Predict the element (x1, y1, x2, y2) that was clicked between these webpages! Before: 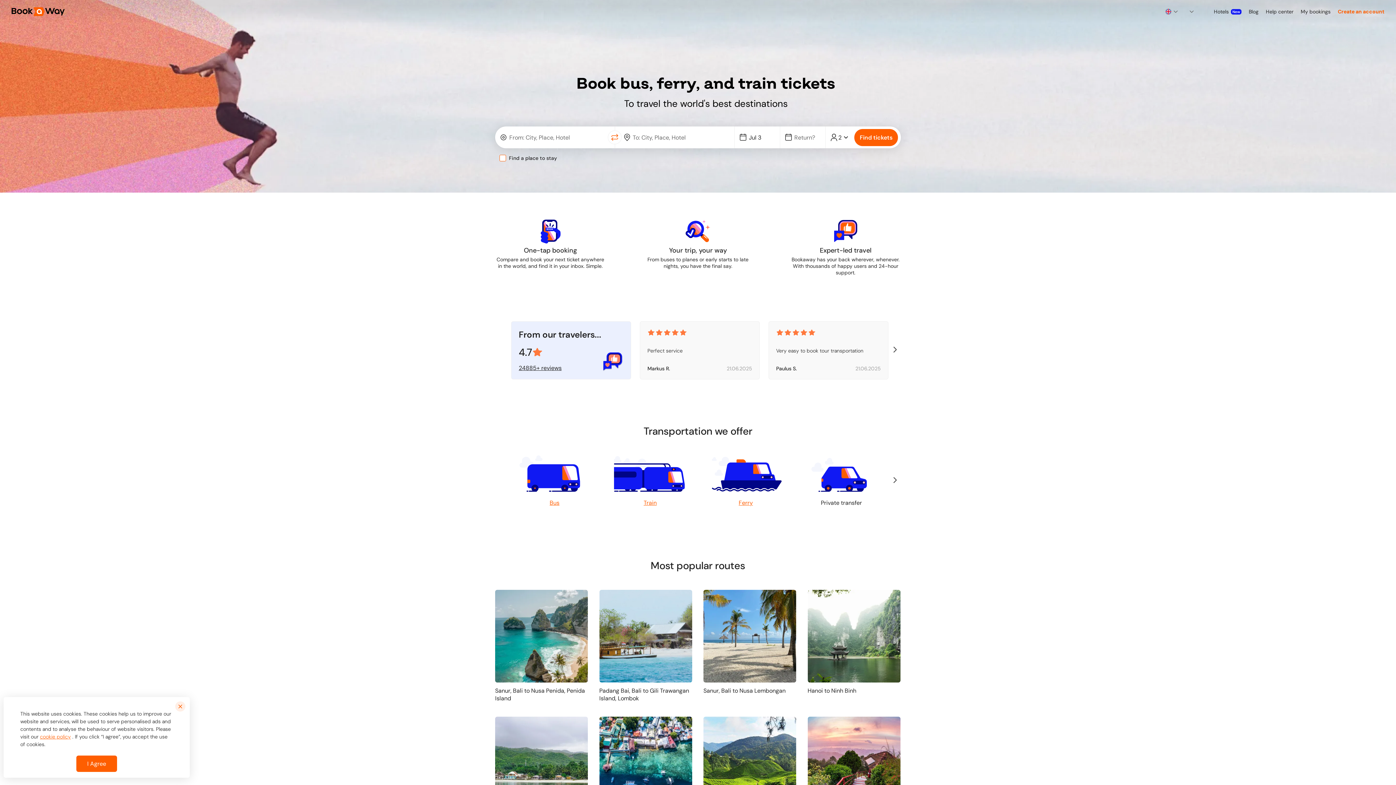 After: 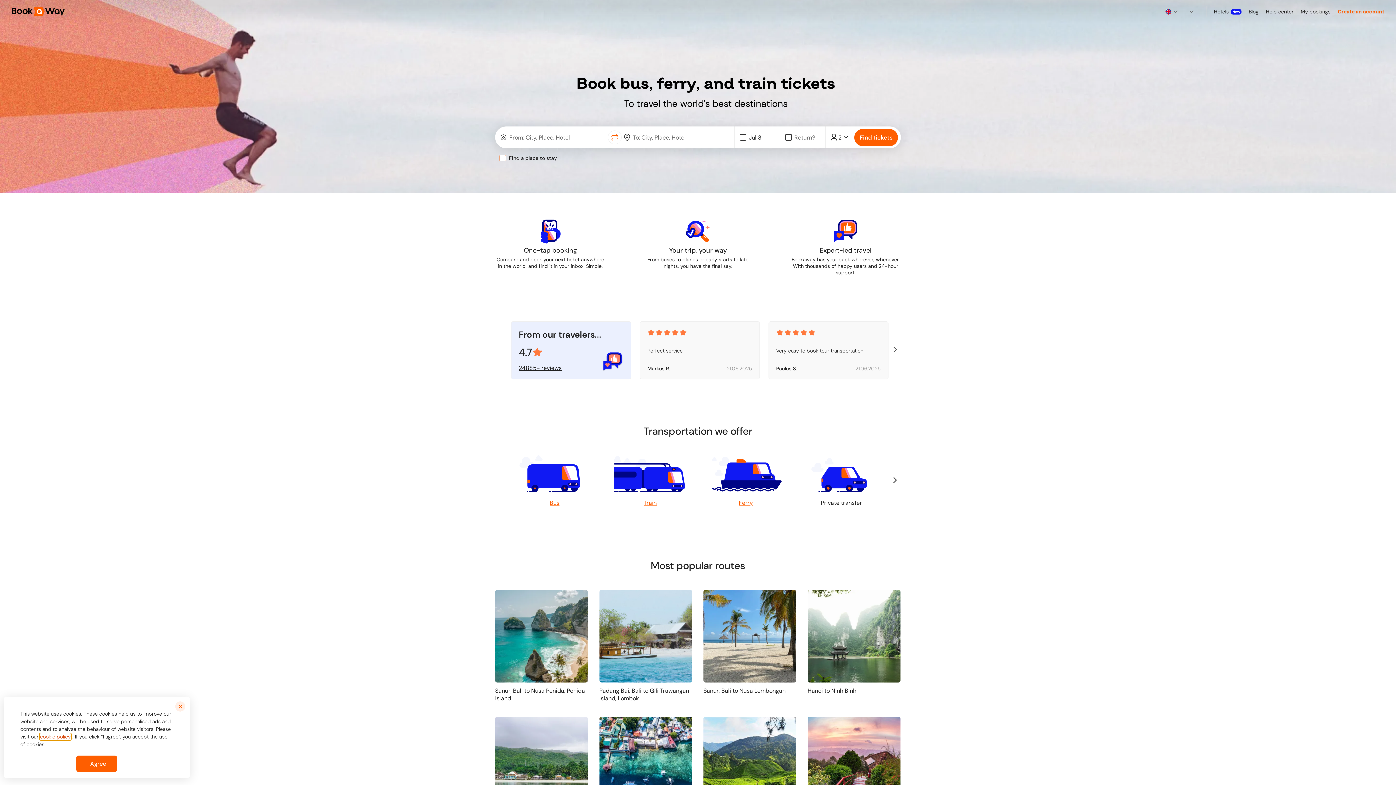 Action: bbox: (40, 734, 70, 741) label: cookie policy